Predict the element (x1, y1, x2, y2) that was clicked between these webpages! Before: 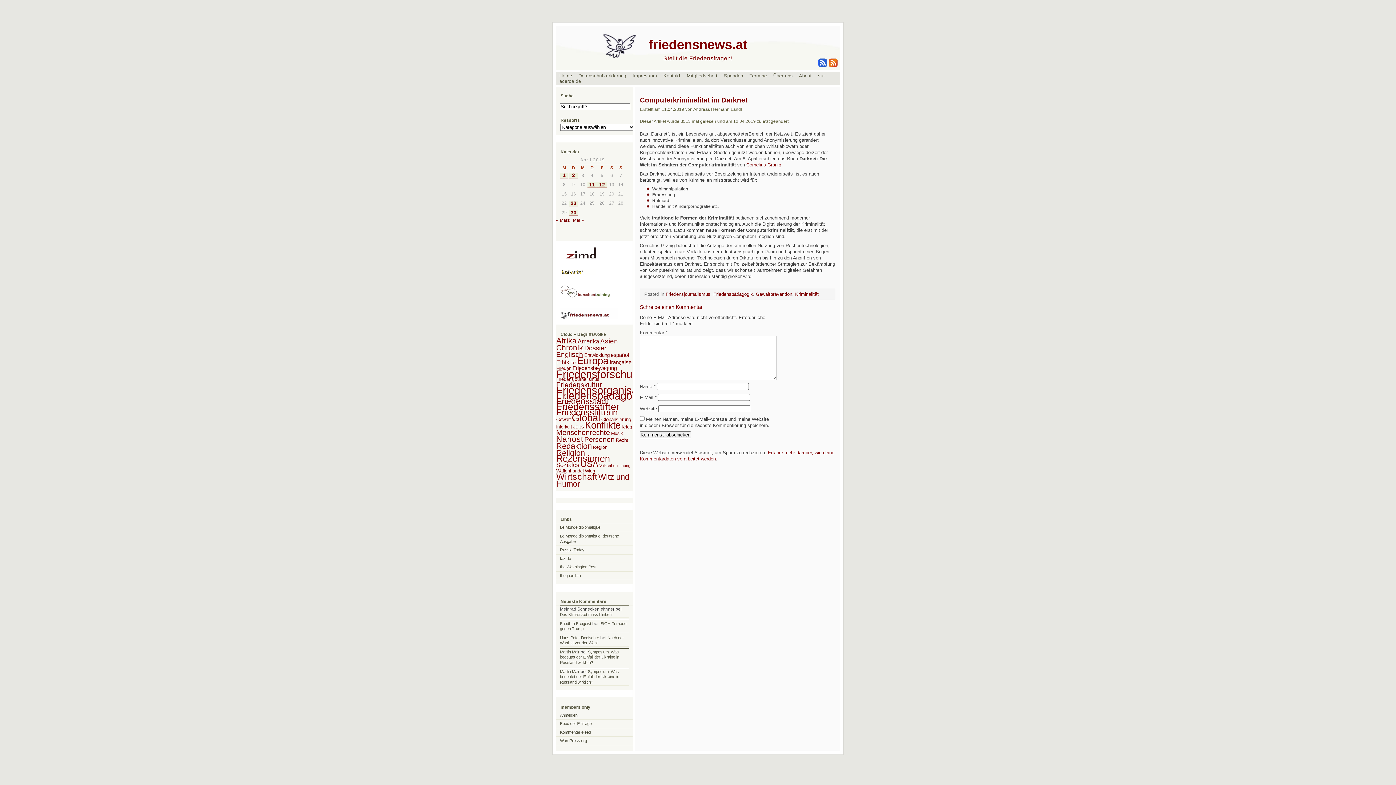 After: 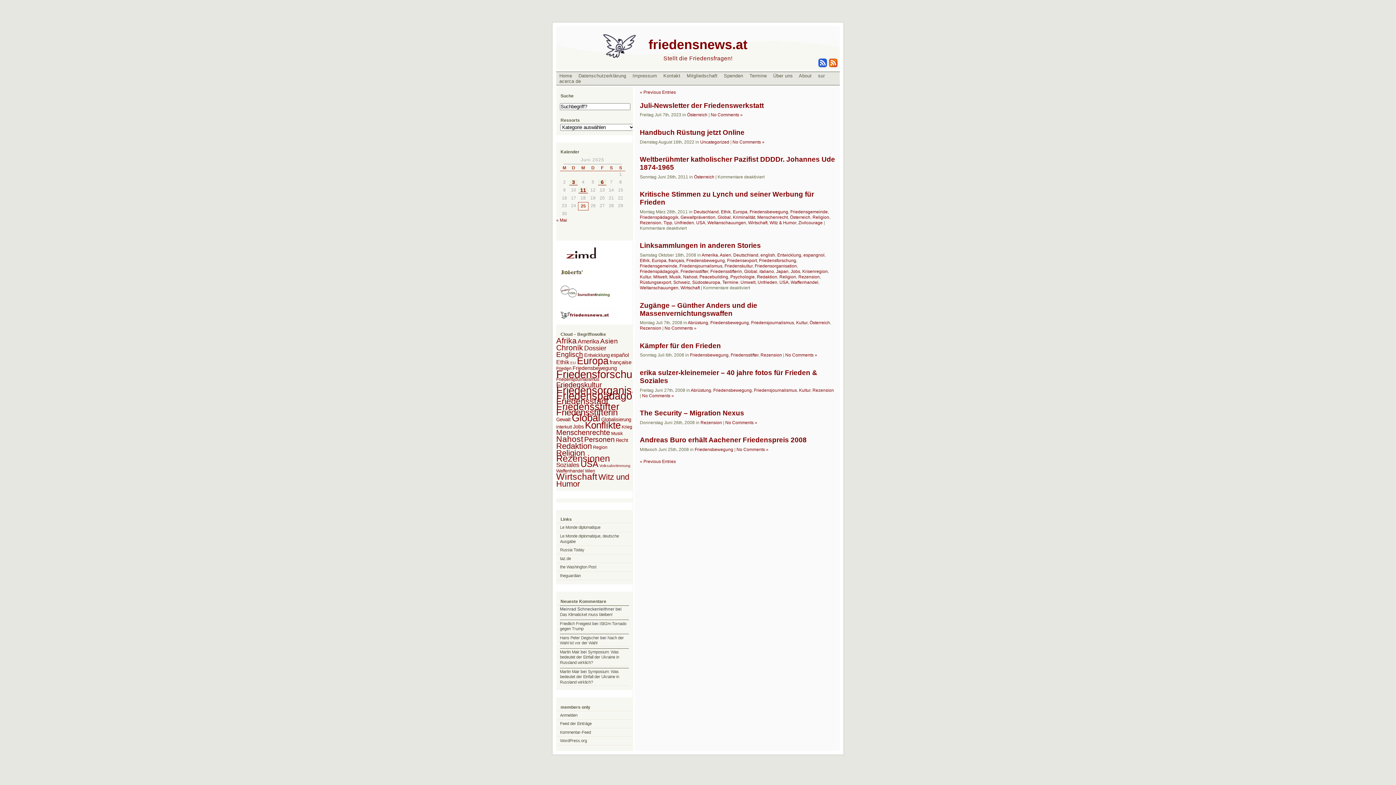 Action: label: Friedensforschung (190 Einträge) bbox: (556, 368, 644, 380)